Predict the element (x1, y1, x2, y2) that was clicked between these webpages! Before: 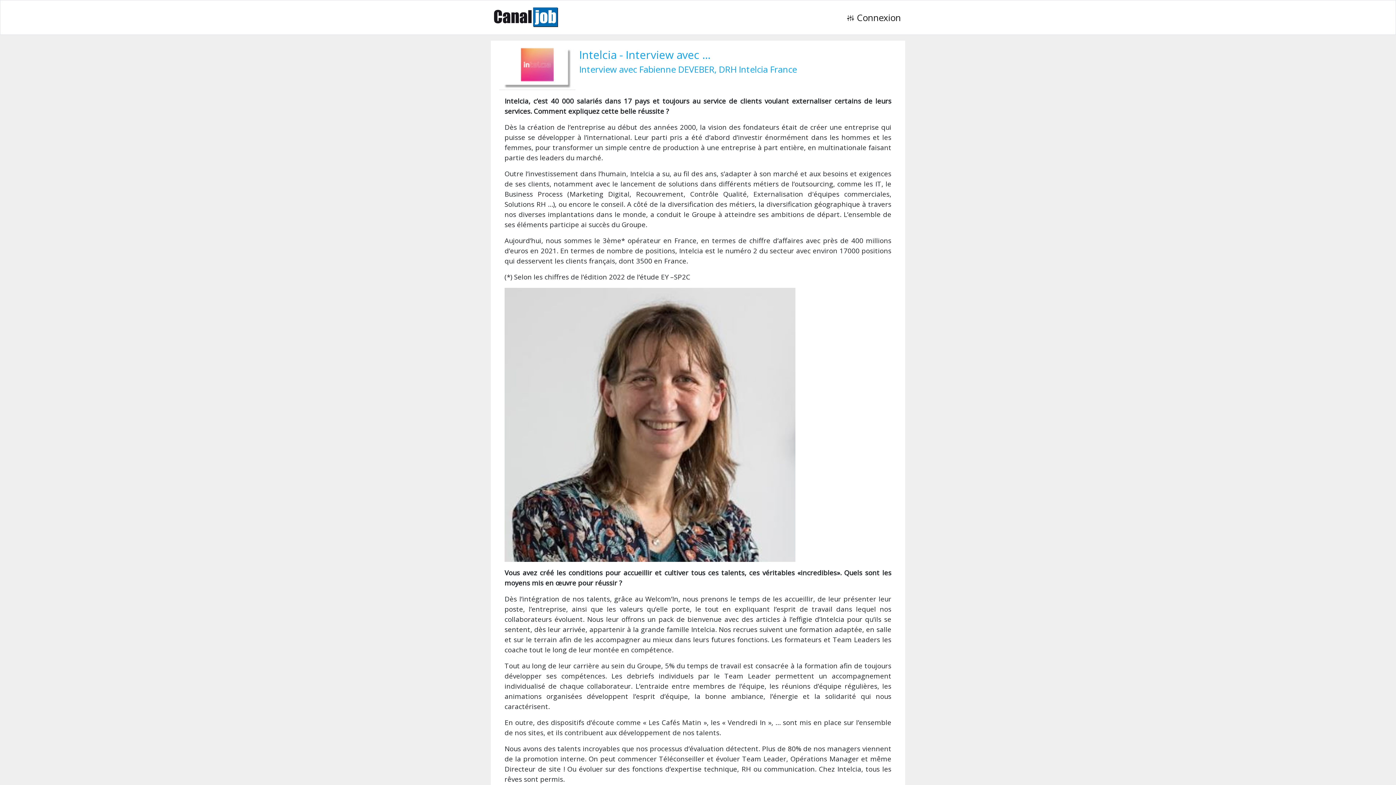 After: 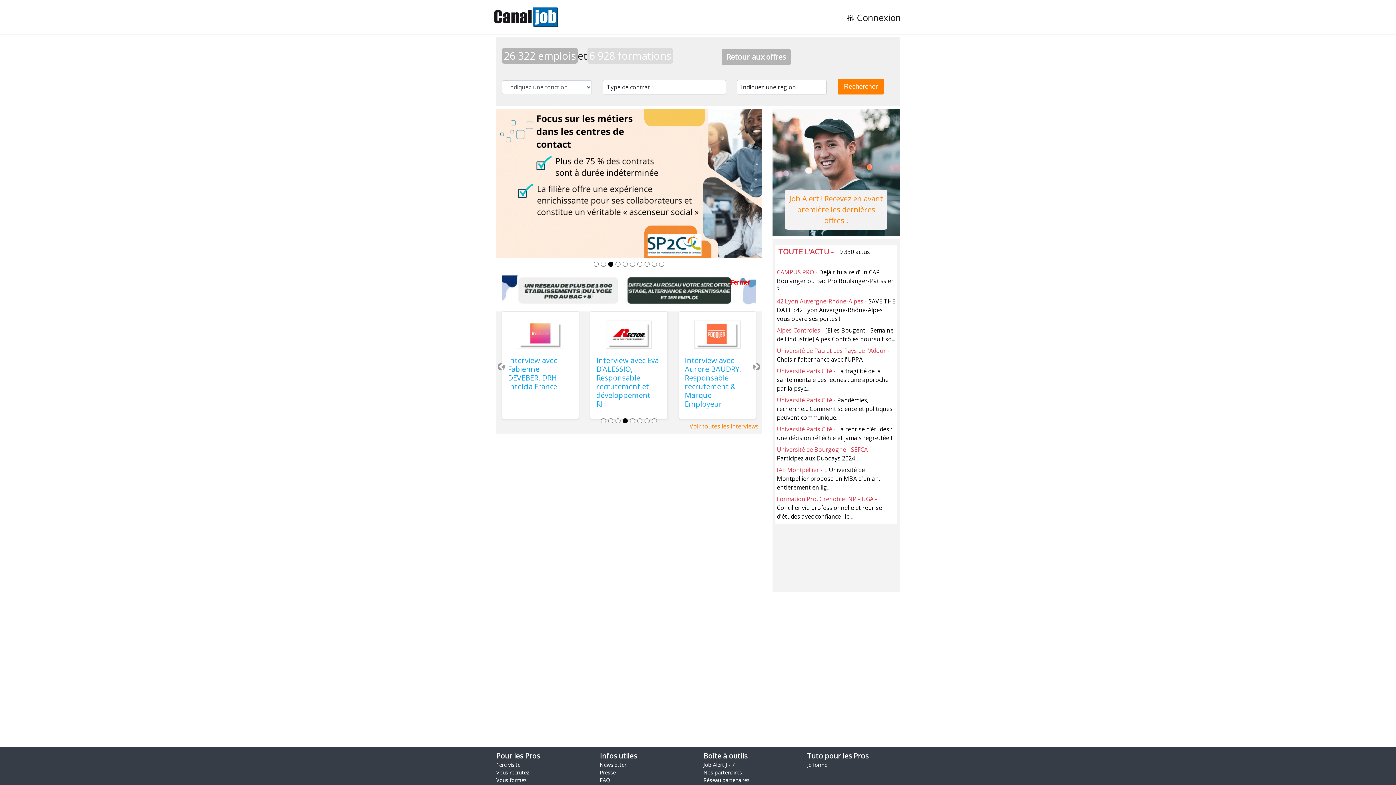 Action: bbox: (490, 3, 563, 31)